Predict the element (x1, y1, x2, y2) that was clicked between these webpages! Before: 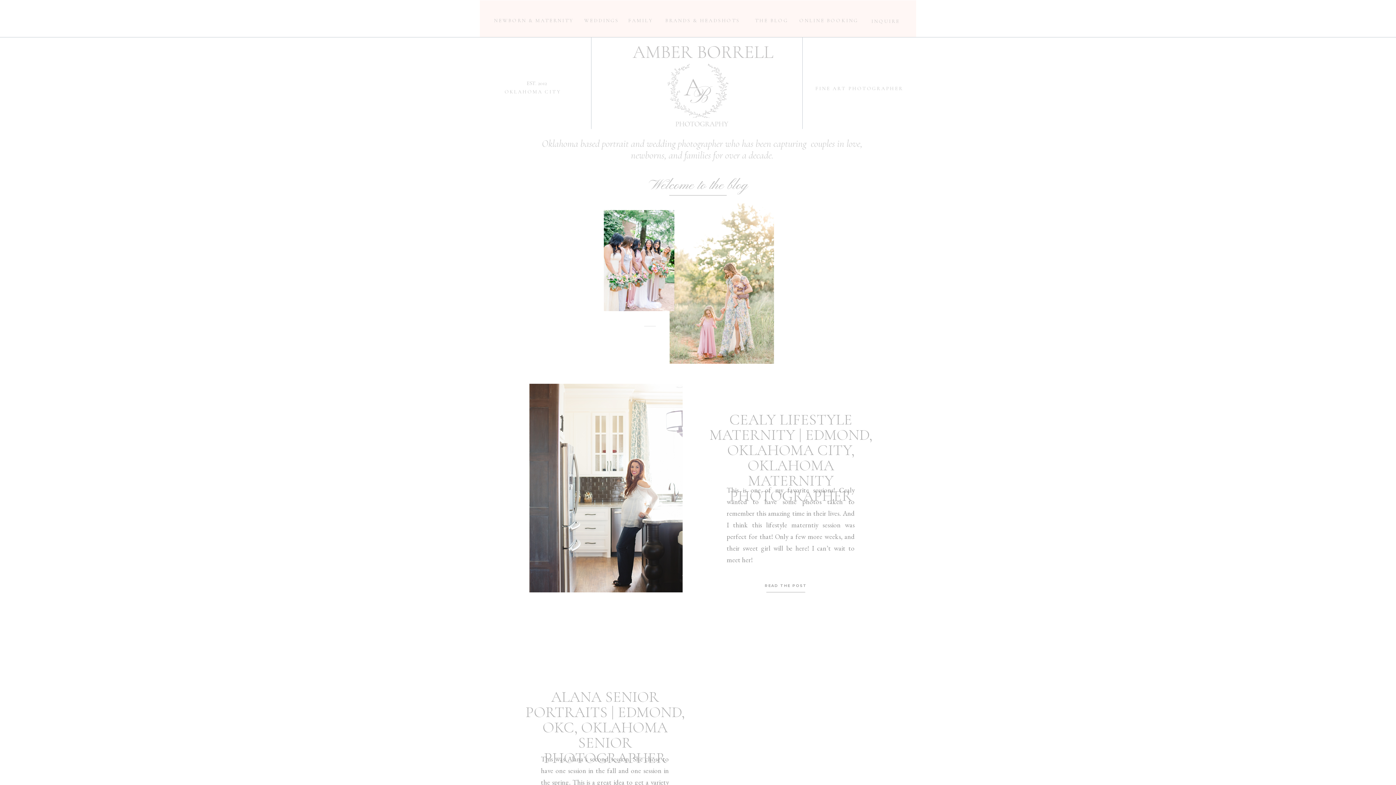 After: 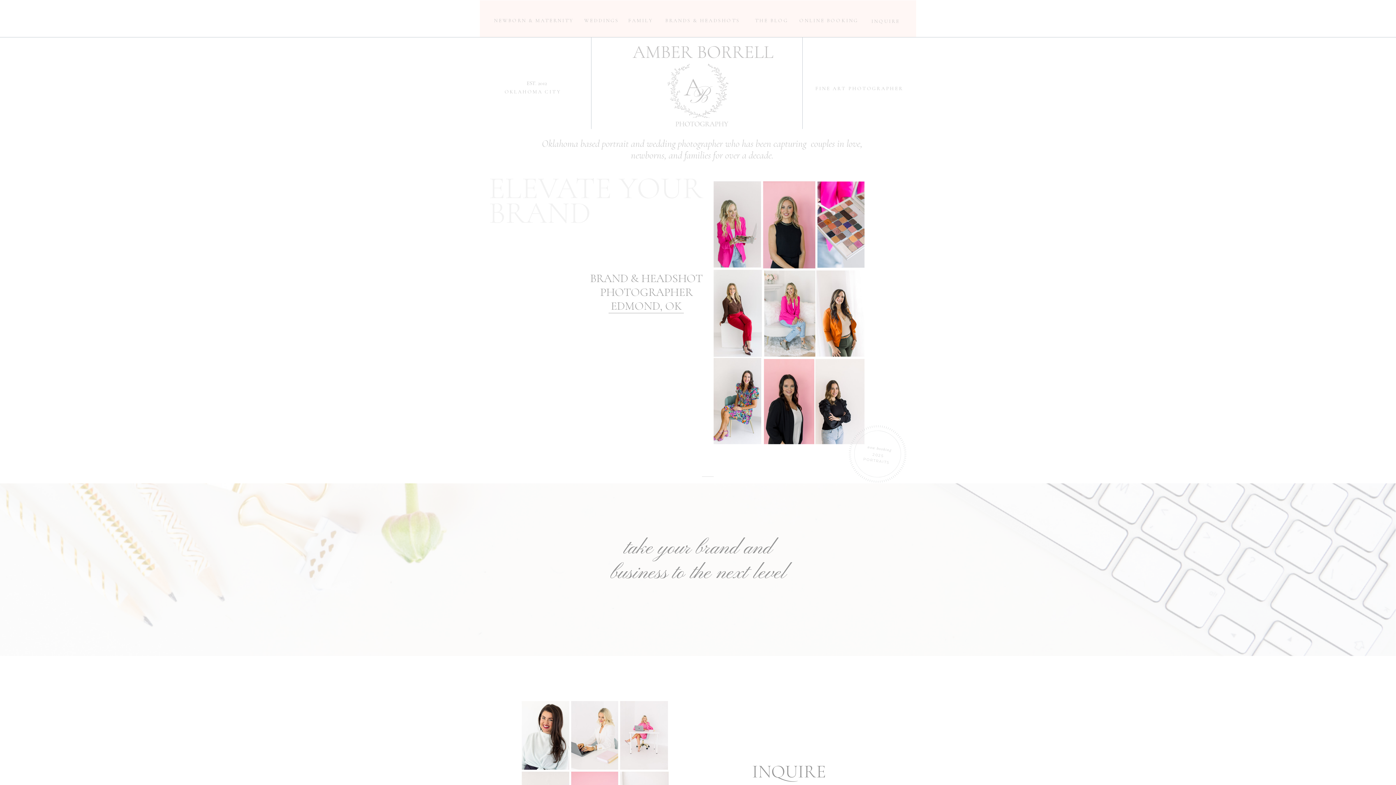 Action: bbox: (665, 16, 745, 22) label: BRANDS & HEADSHOTS